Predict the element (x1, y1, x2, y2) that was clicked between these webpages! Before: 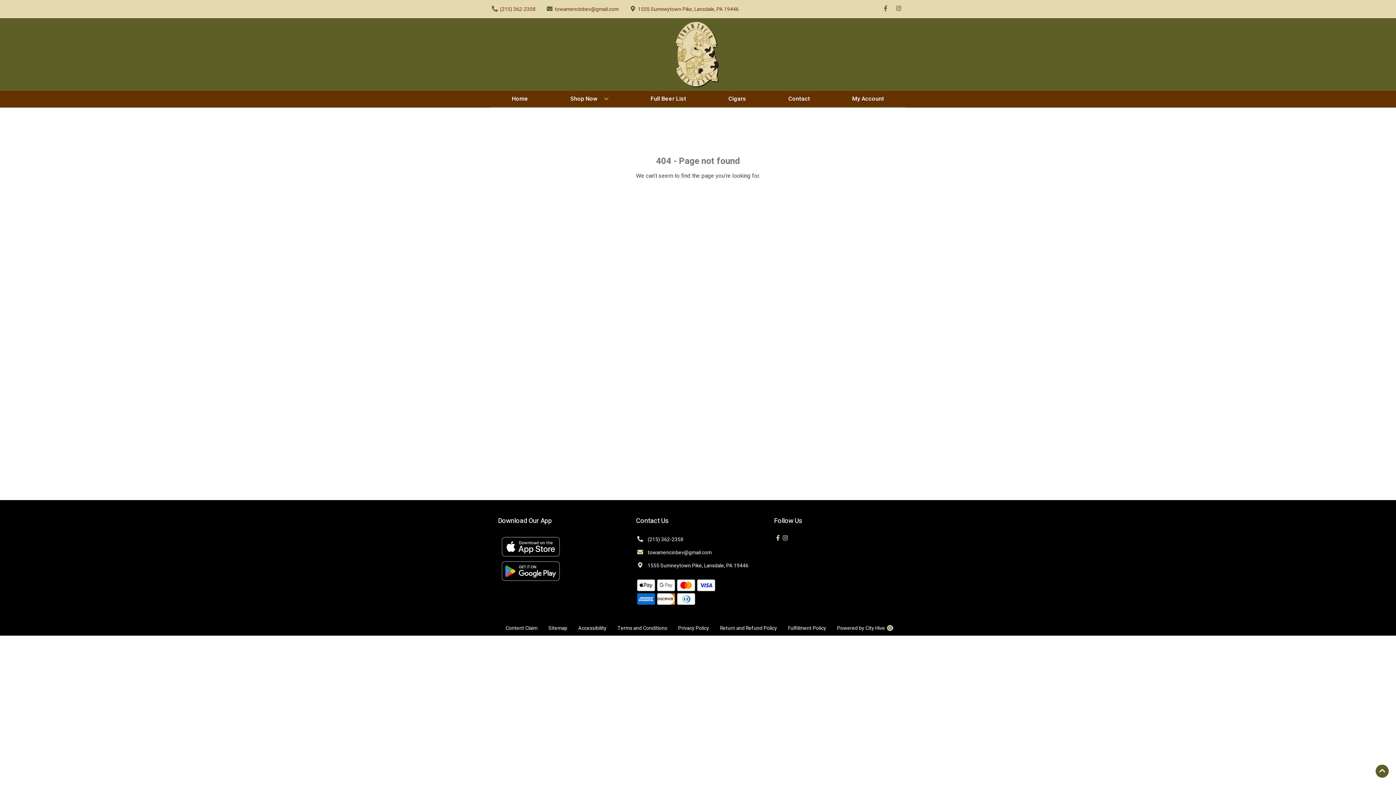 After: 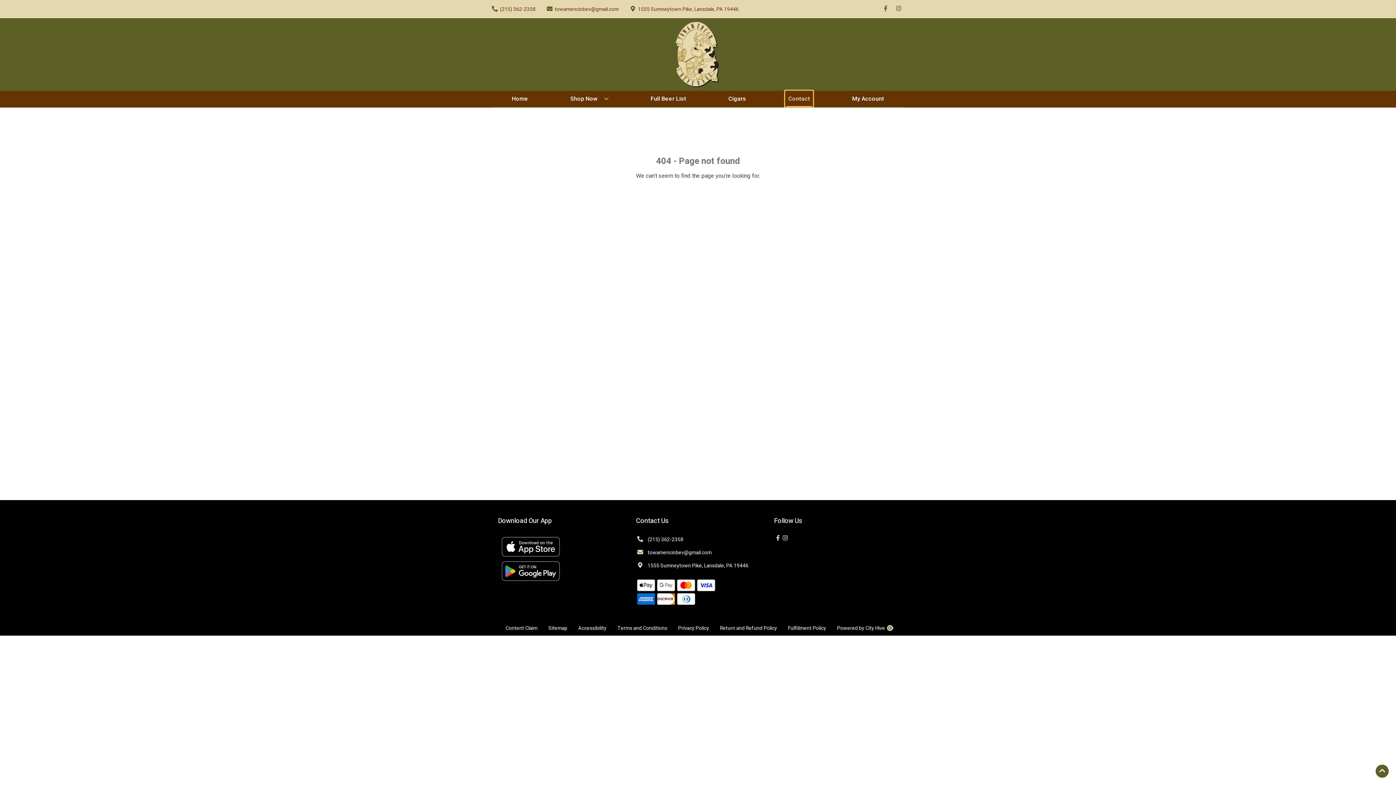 Action: bbox: (785, 90, 813, 106) label: Contact